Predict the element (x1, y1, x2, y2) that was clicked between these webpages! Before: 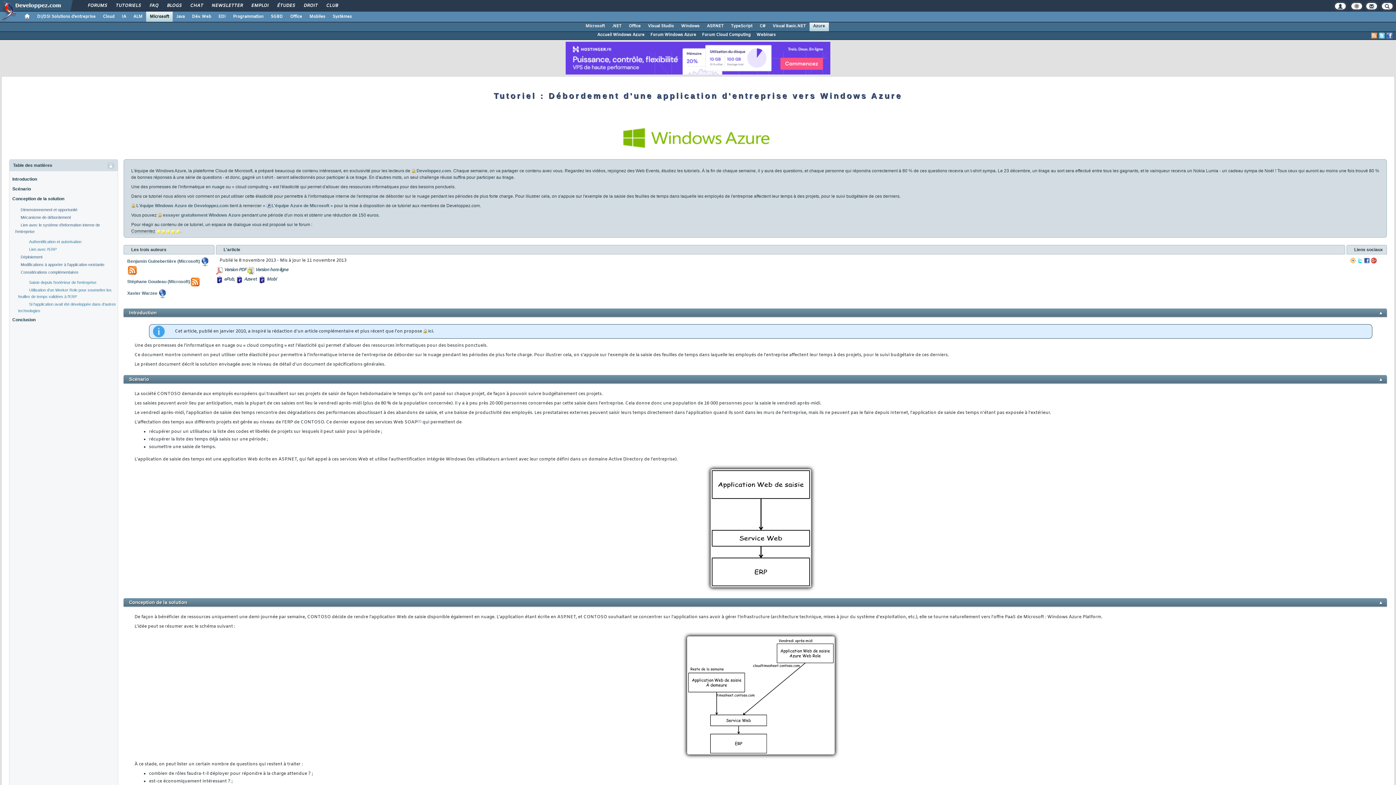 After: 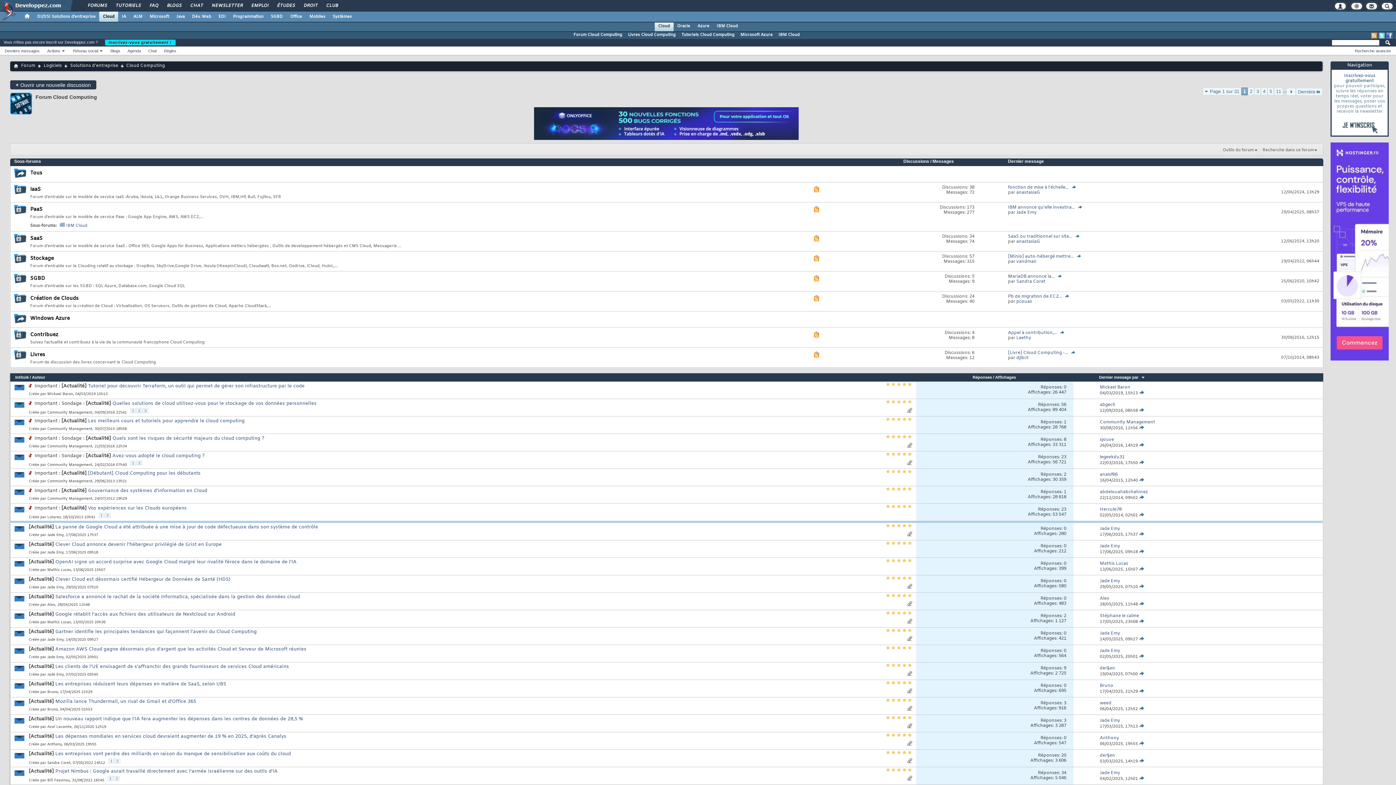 Action: label: Forum Cloud Computing bbox: (699, 31, 753, 38)